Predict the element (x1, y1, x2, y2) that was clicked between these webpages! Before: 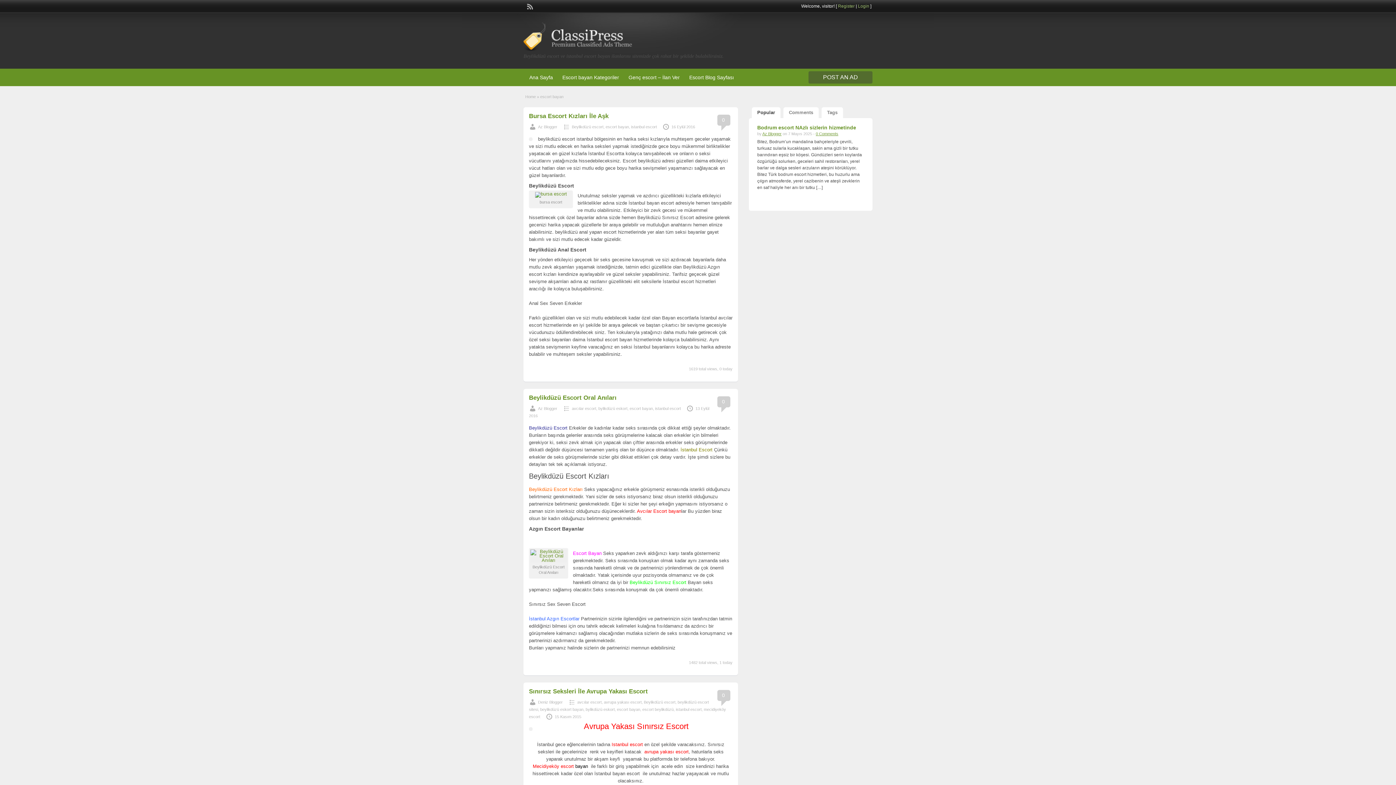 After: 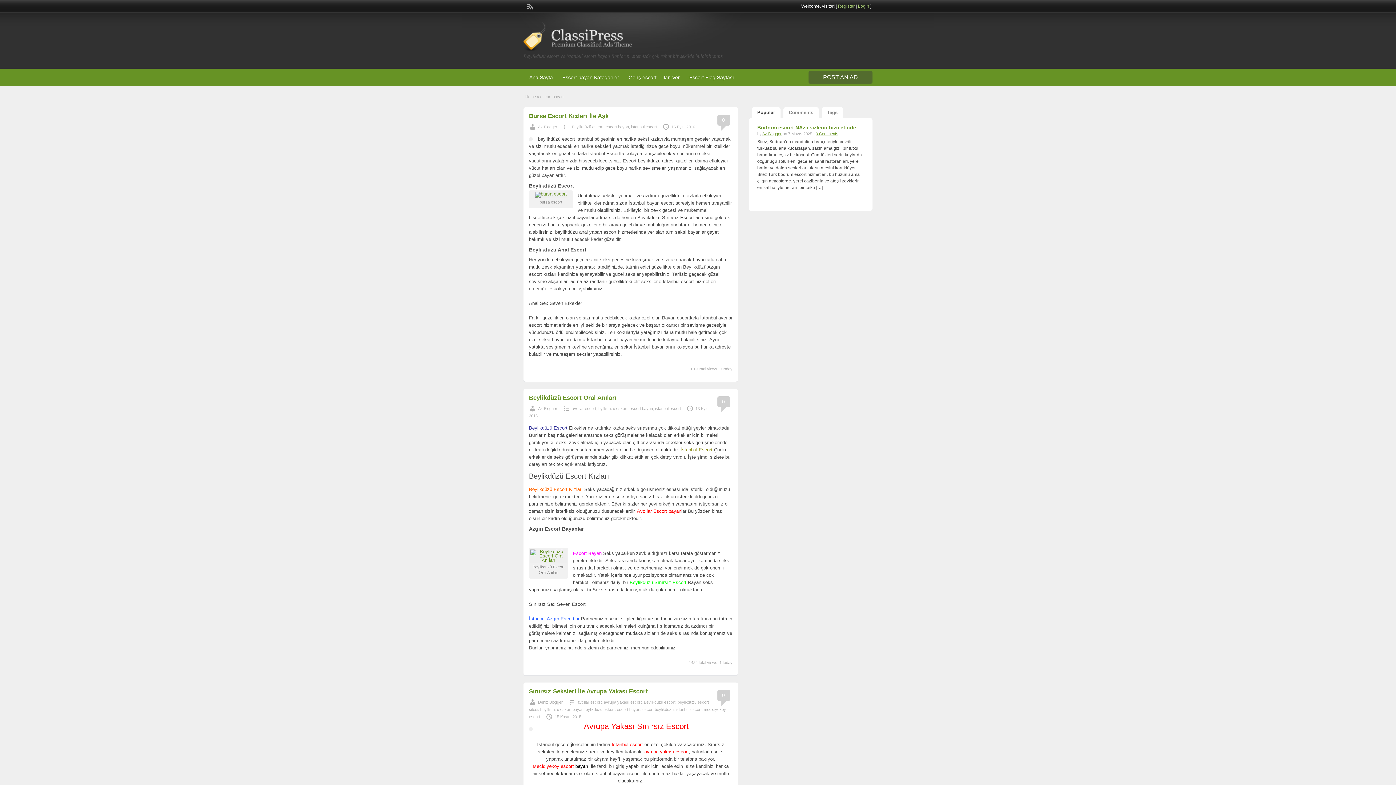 Action: bbox: (752, 107, 780, 118) label: Popular